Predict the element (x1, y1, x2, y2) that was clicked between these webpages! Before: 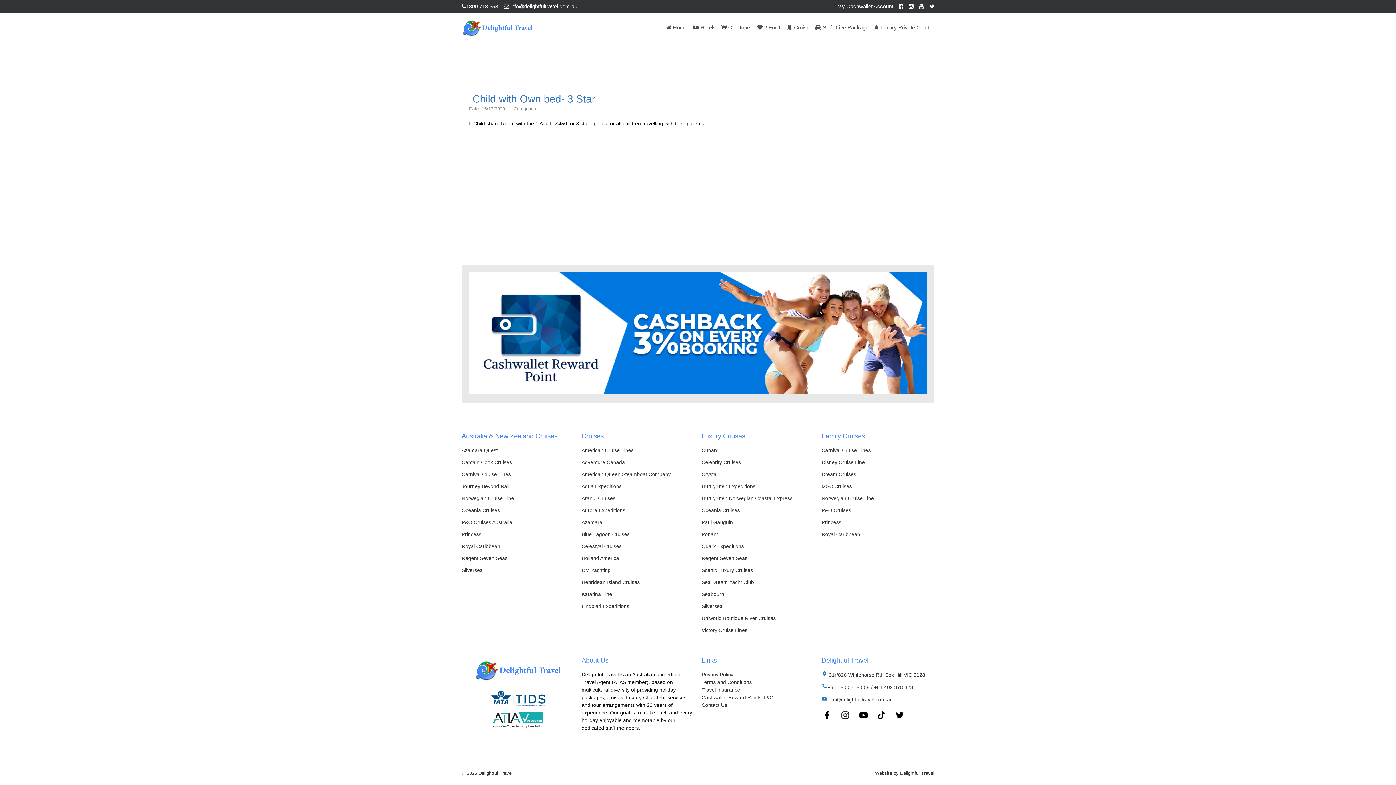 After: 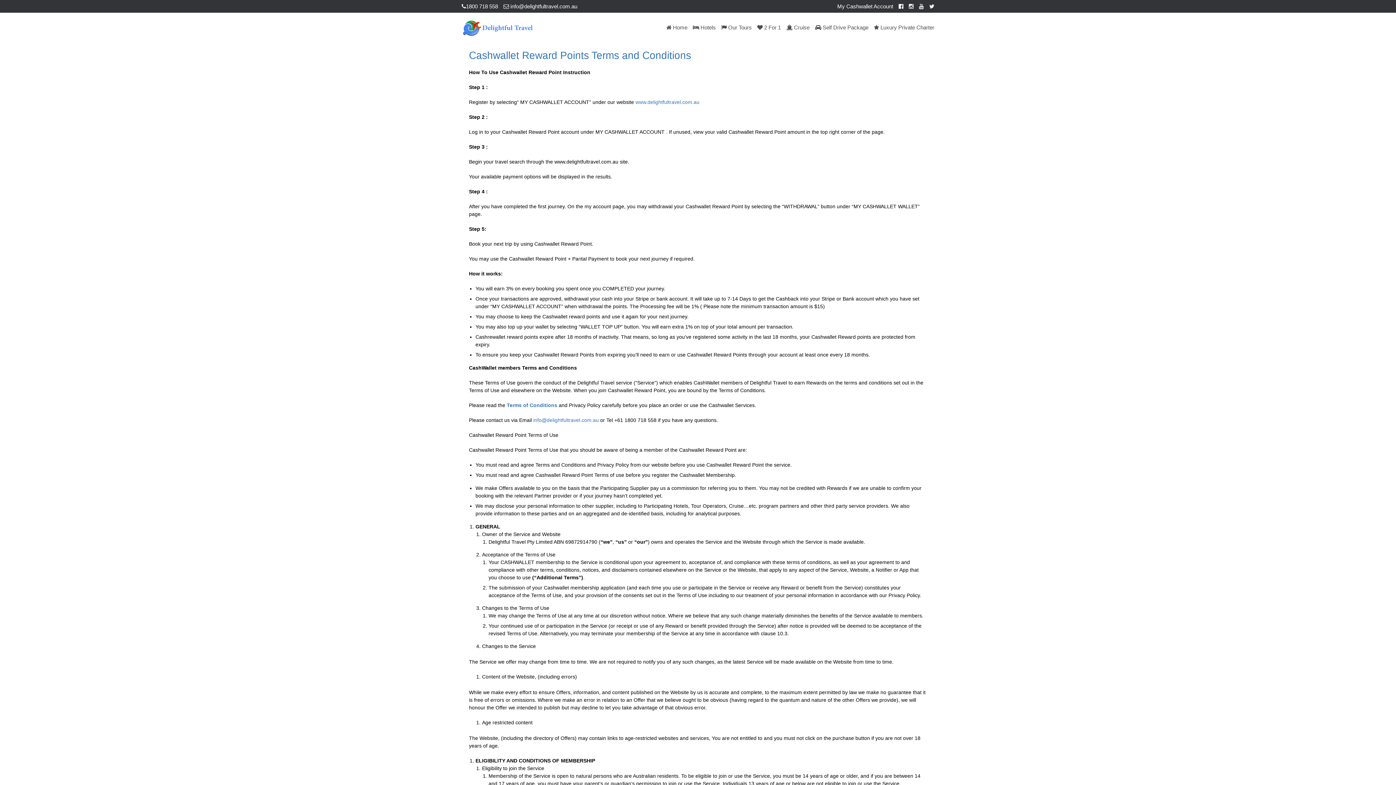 Action: bbox: (469, 389, 927, 395)